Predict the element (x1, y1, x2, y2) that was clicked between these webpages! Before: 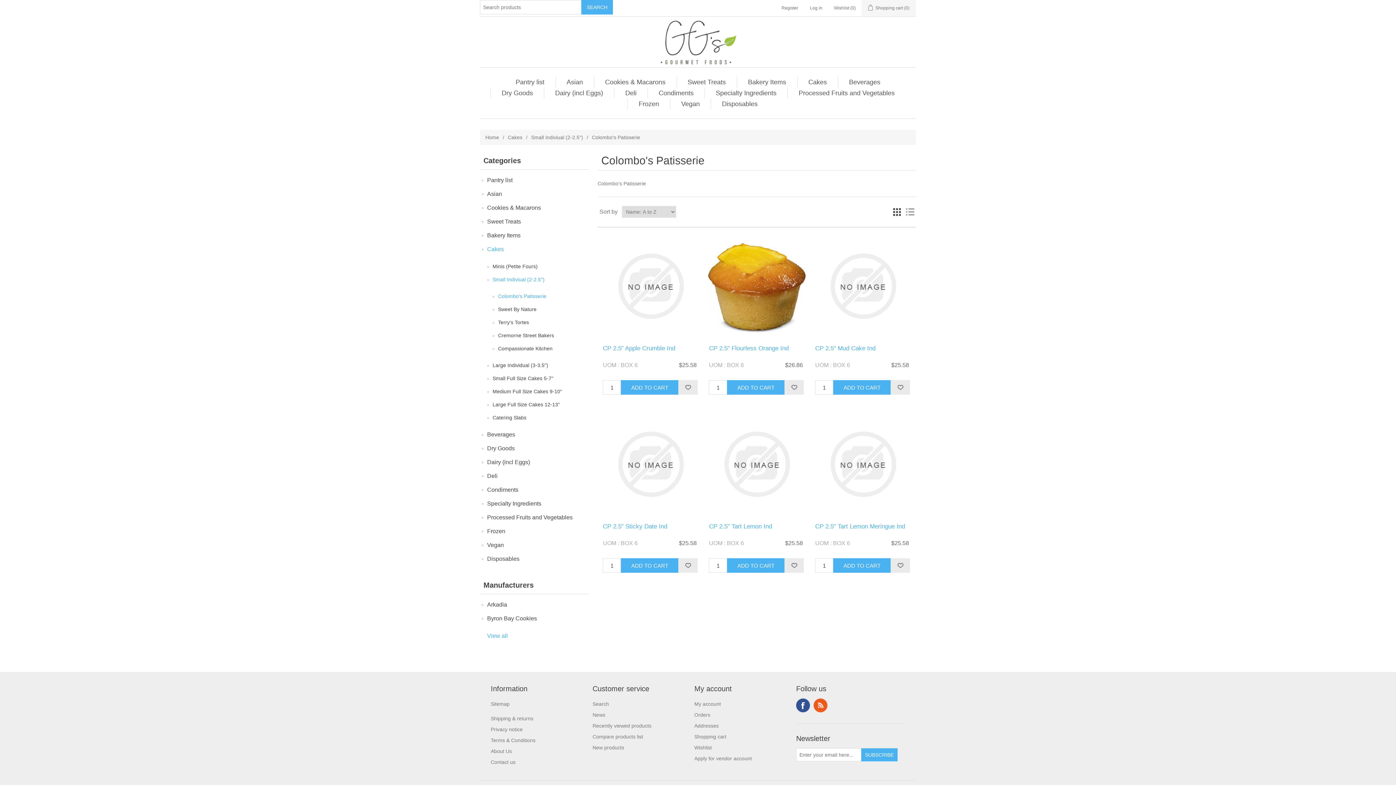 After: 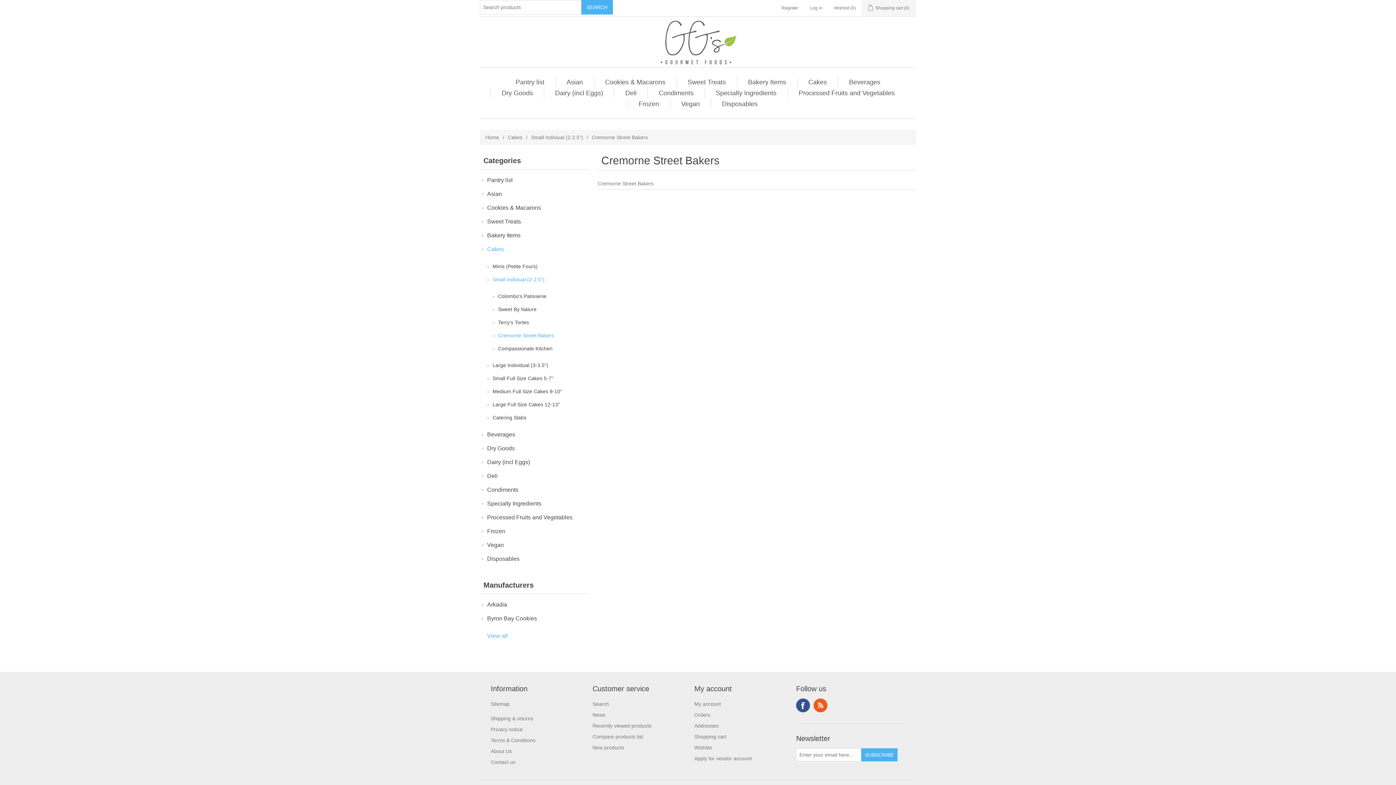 Action: label: Cremorne Street Bakers bbox: (498, 330, 554, 340)